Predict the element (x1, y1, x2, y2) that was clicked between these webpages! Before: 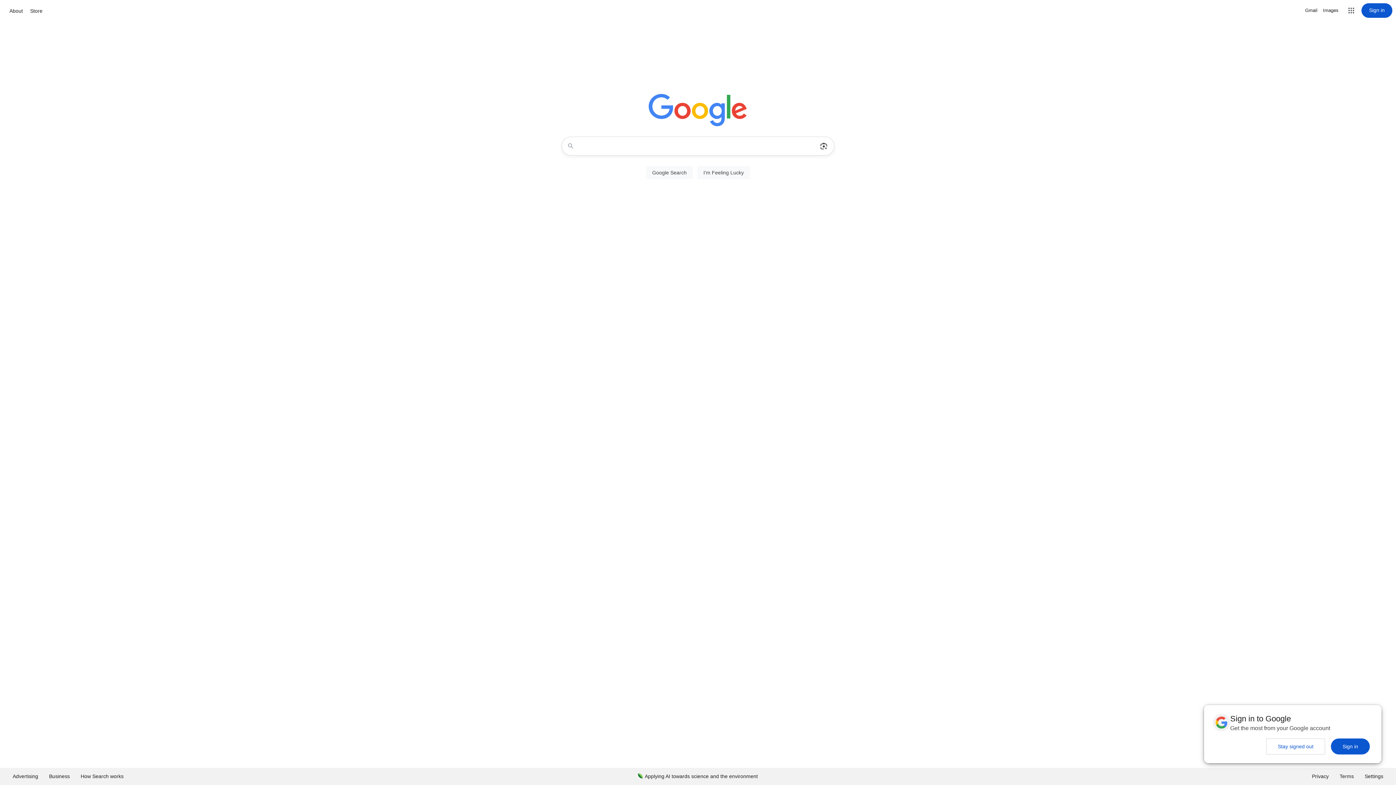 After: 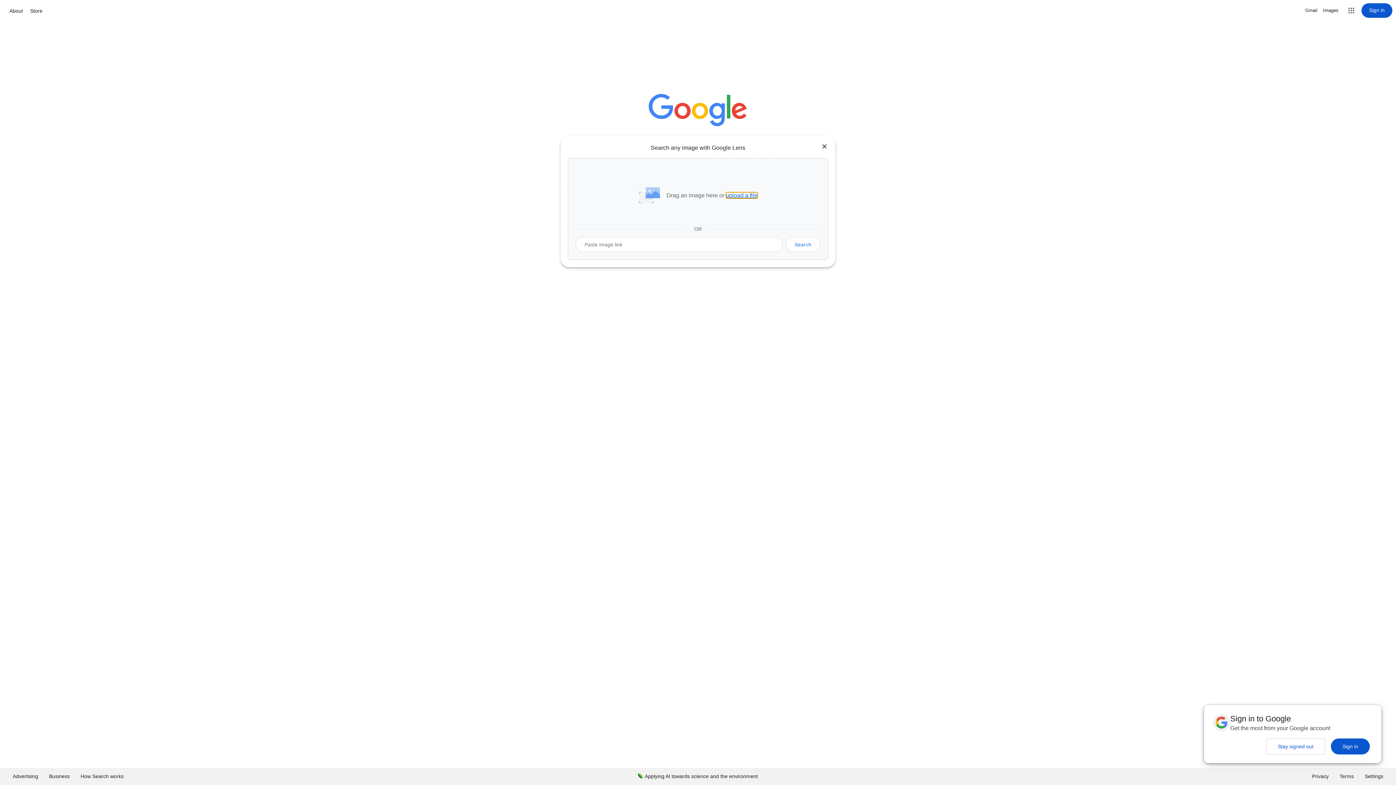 Action: label: Search by image bbox: (816, 137, 831, 155)